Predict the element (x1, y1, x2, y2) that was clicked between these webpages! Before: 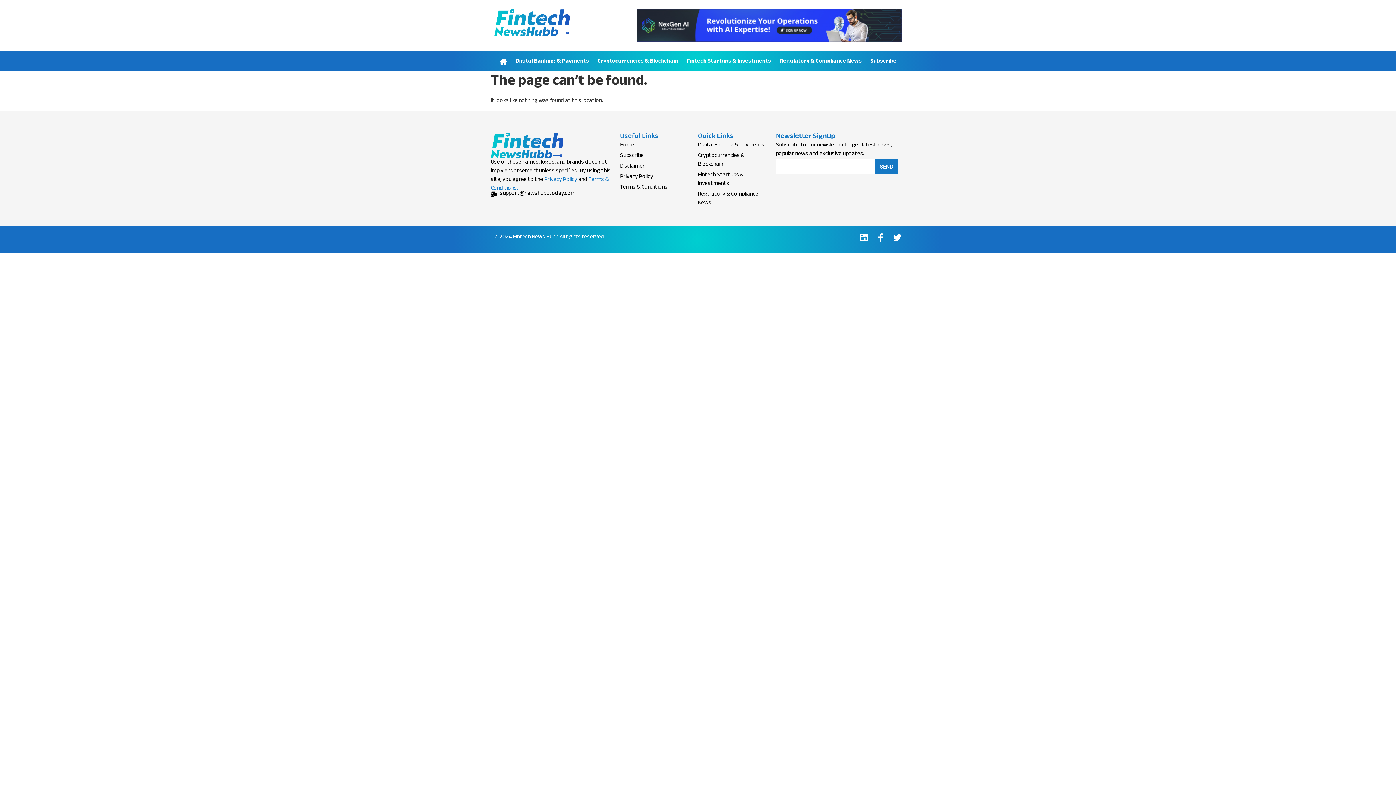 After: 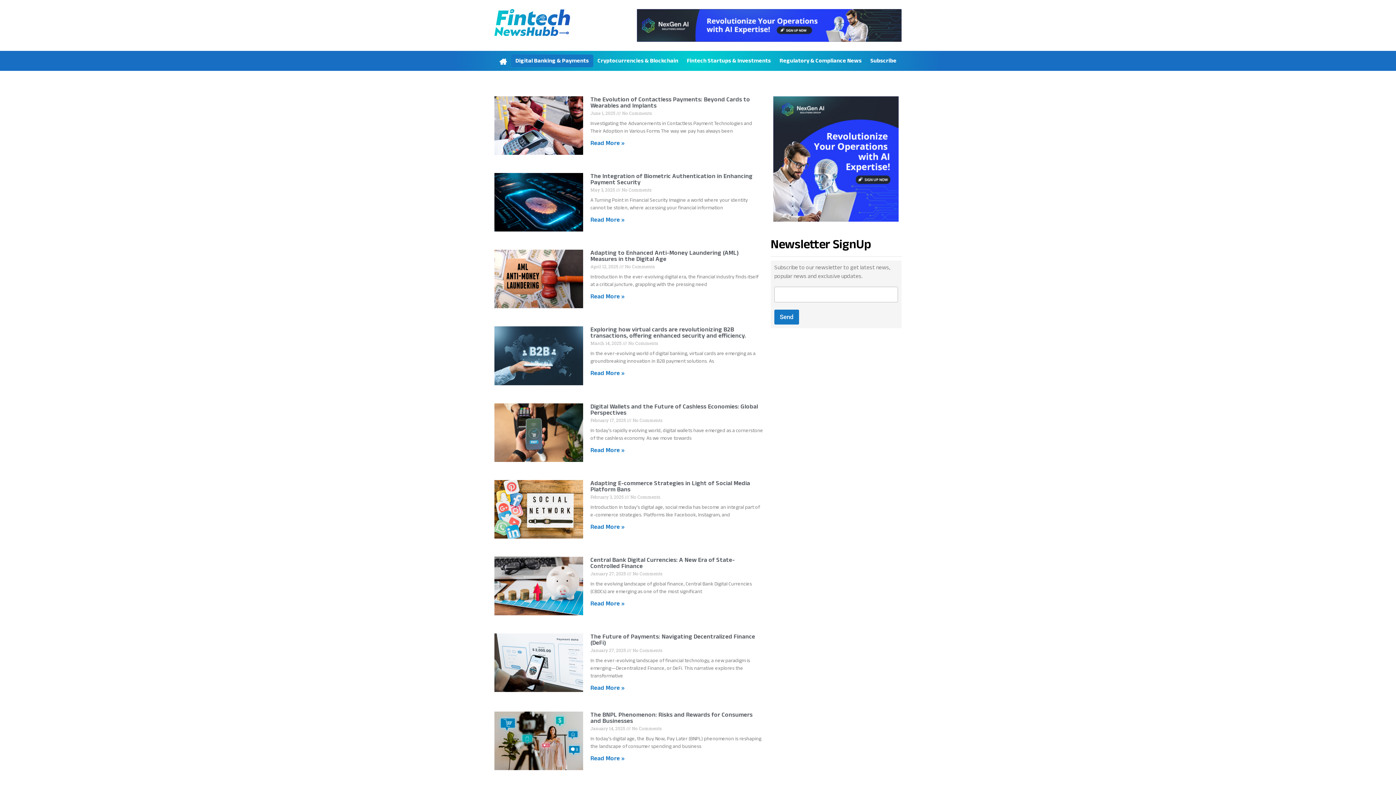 Action: bbox: (511, 54, 593, 67) label: Digital Banking & Payments